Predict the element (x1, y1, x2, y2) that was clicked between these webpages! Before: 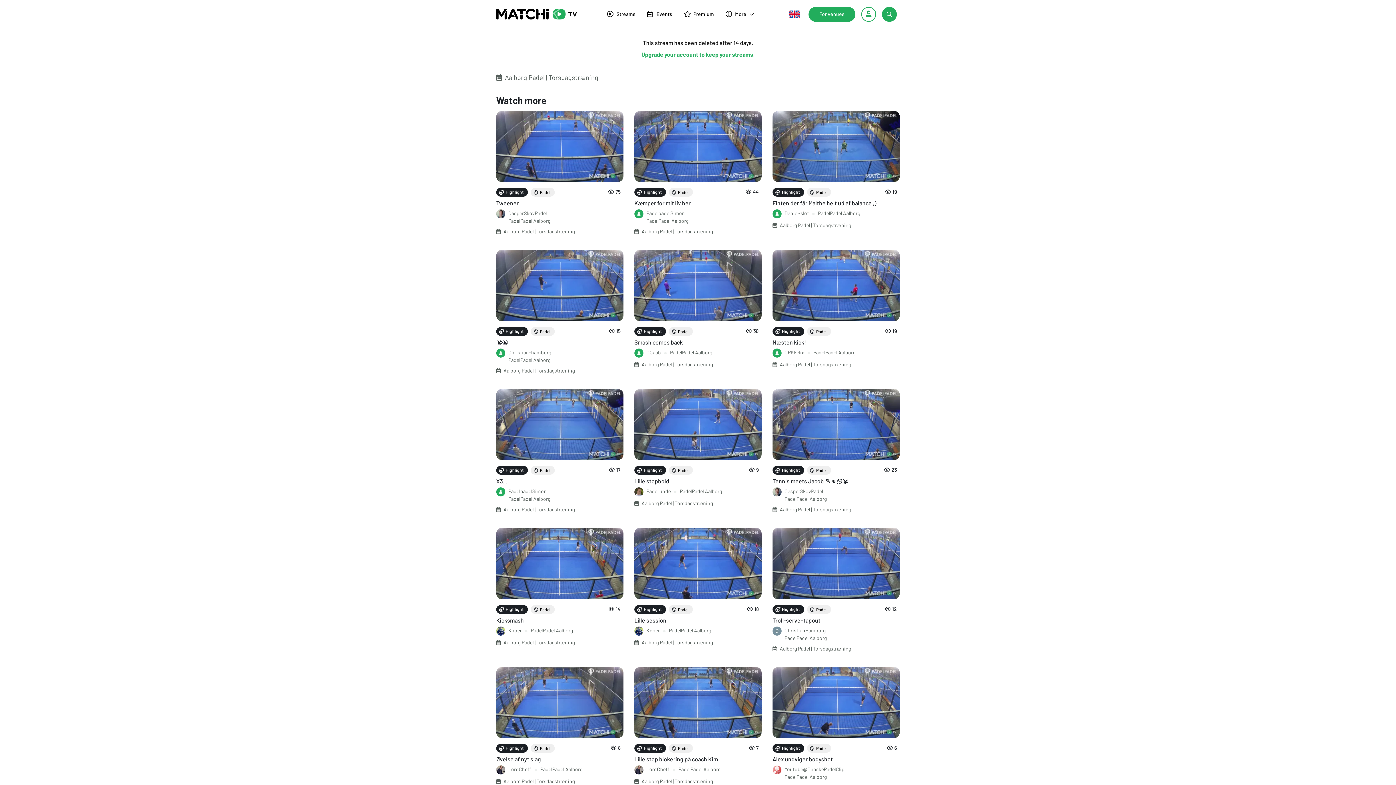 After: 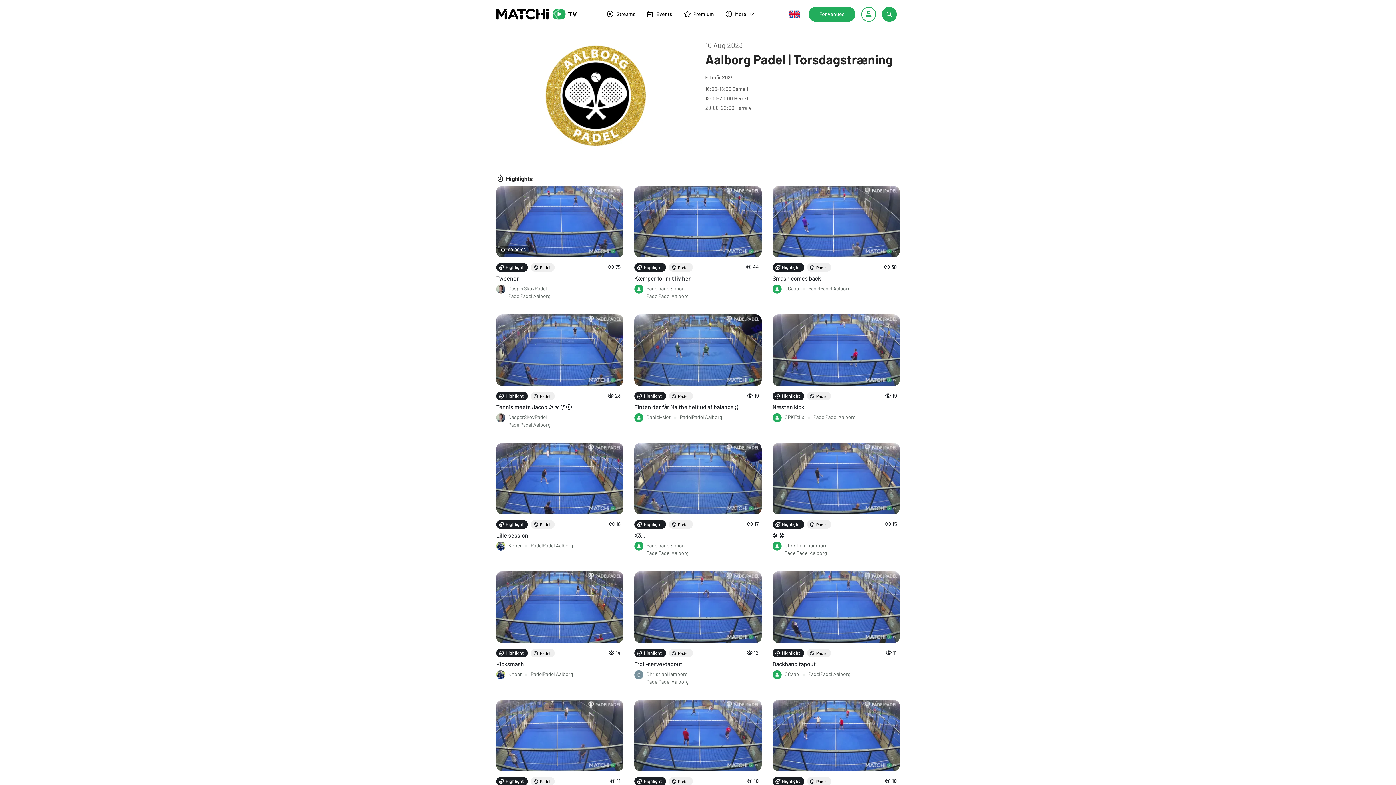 Action: bbox: (503, 228, 574, 234) label: Aalborg Padel | Torsdagstræning